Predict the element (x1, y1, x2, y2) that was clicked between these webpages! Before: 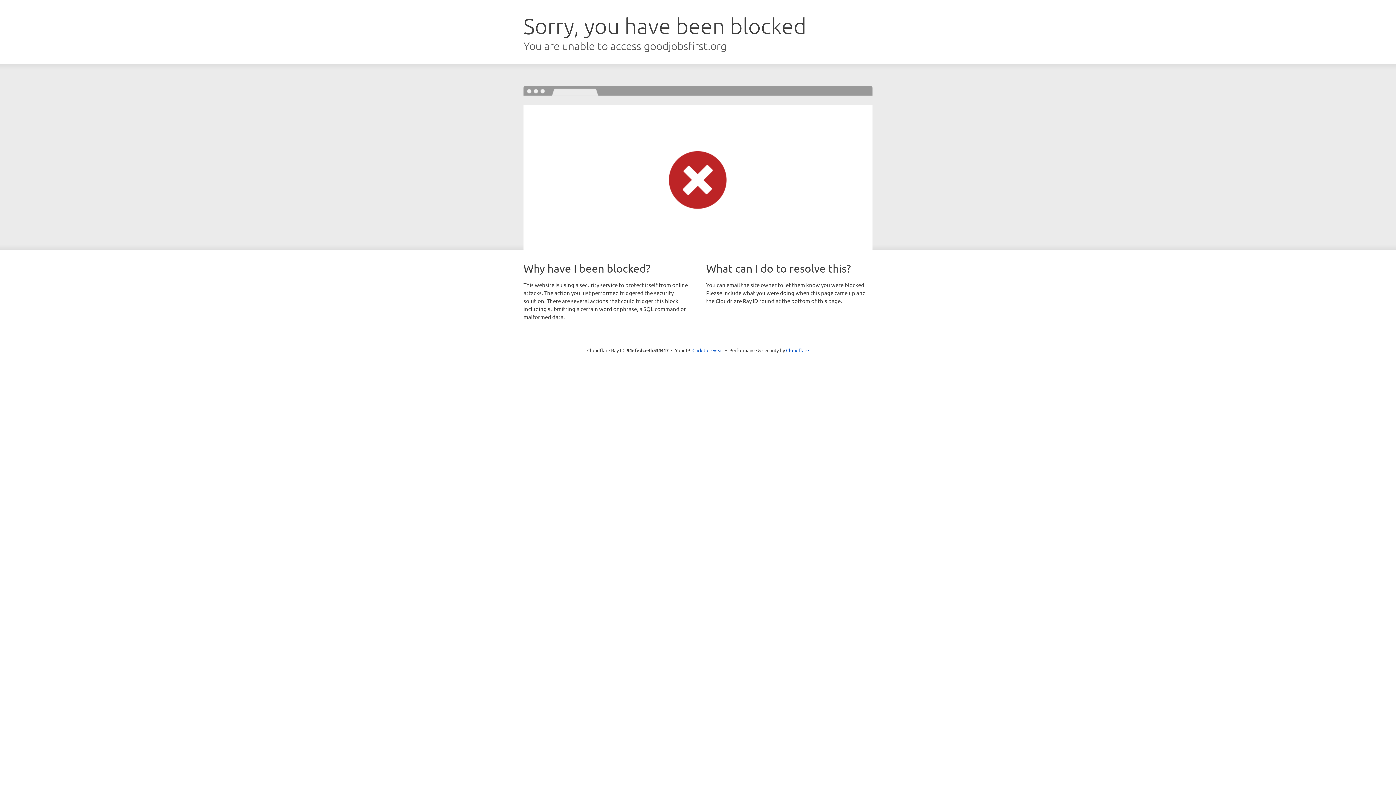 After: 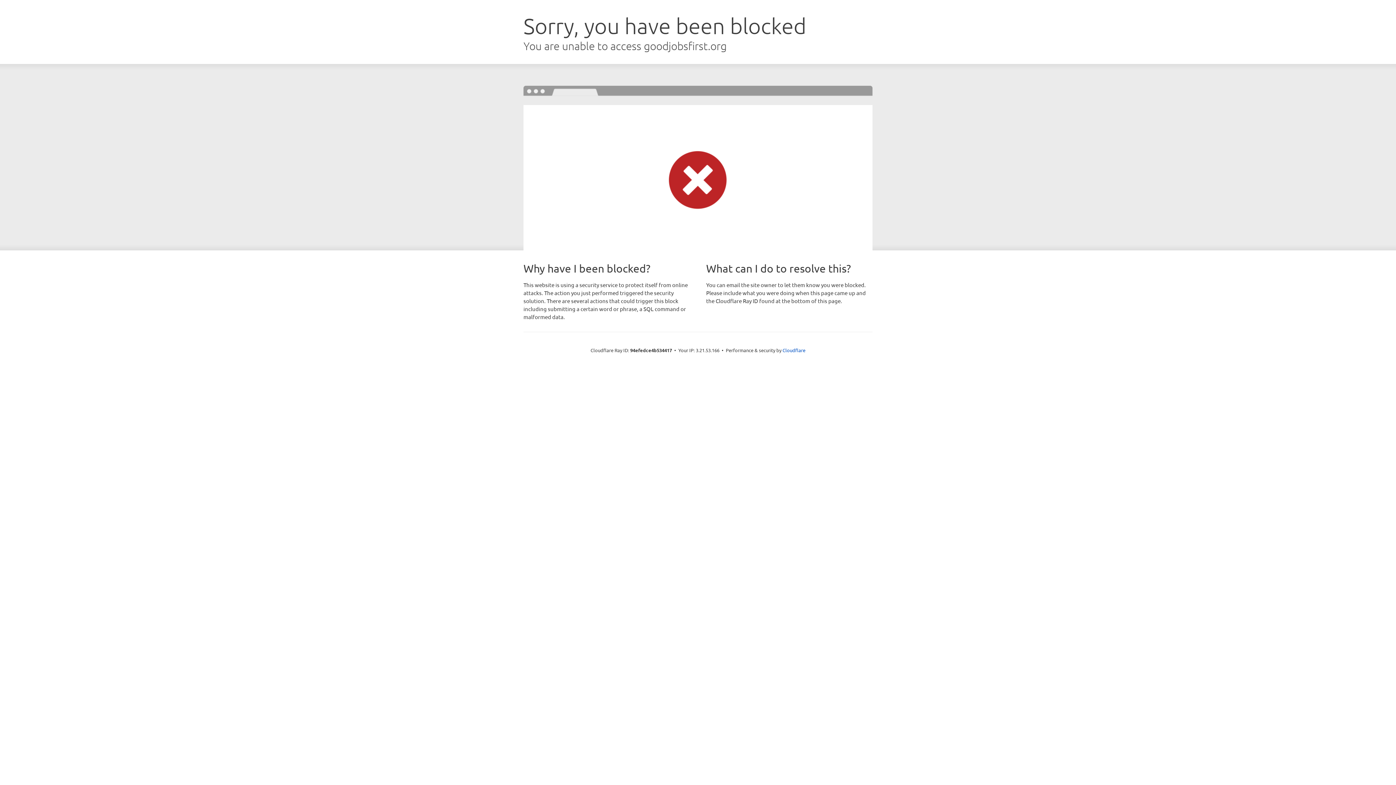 Action: bbox: (692, 346, 723, 353) label: Click to reveal